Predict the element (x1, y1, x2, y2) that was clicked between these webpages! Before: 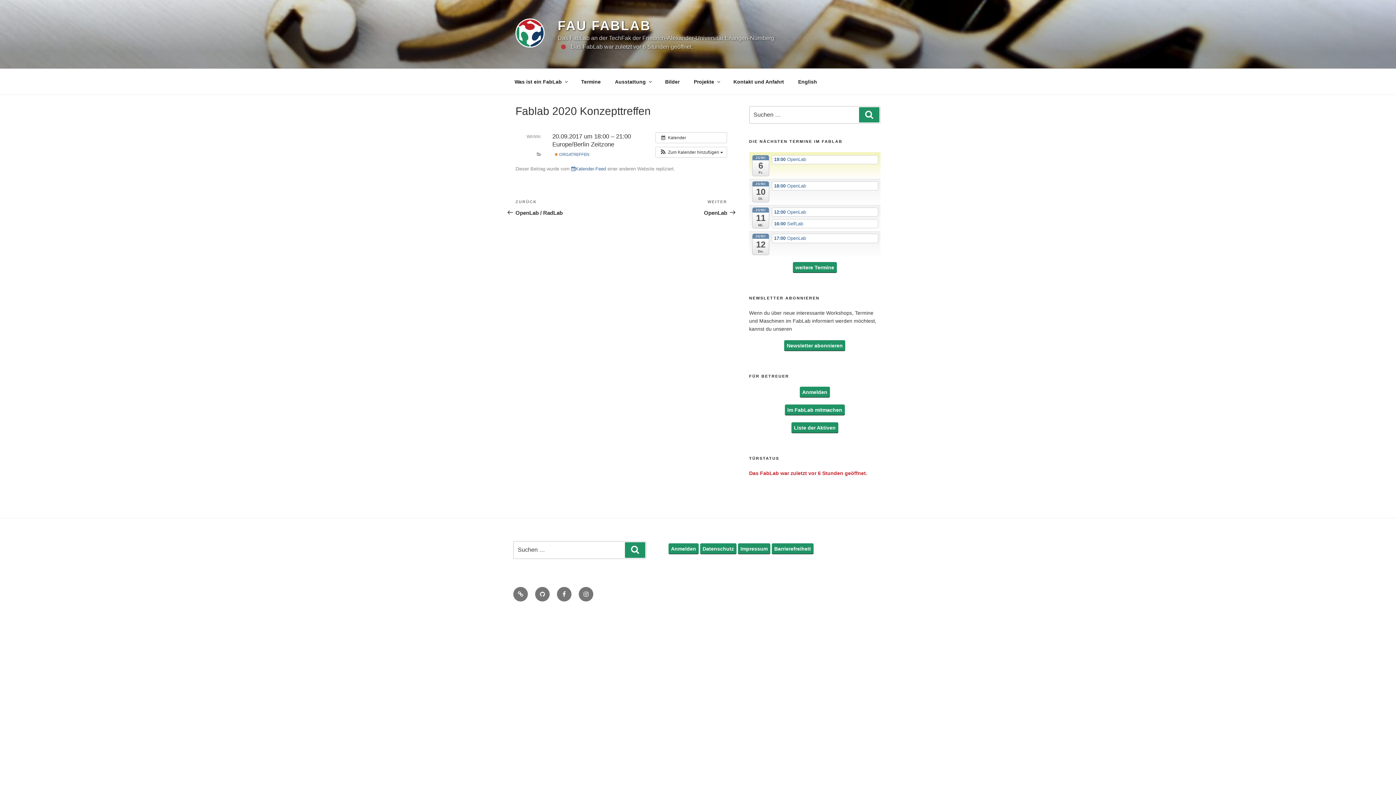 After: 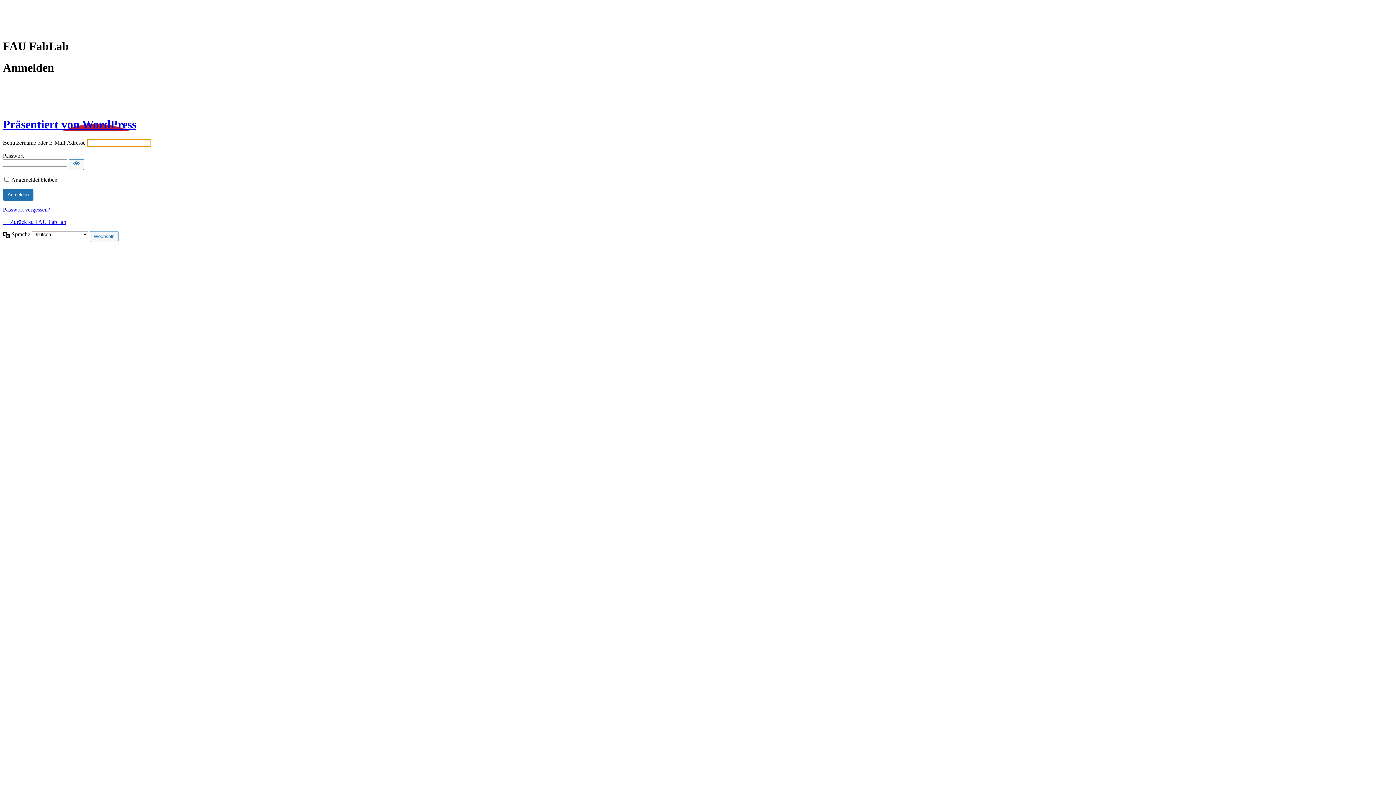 Action: label: Liste der Aktiven bbox: (791, 422, 838, 433)